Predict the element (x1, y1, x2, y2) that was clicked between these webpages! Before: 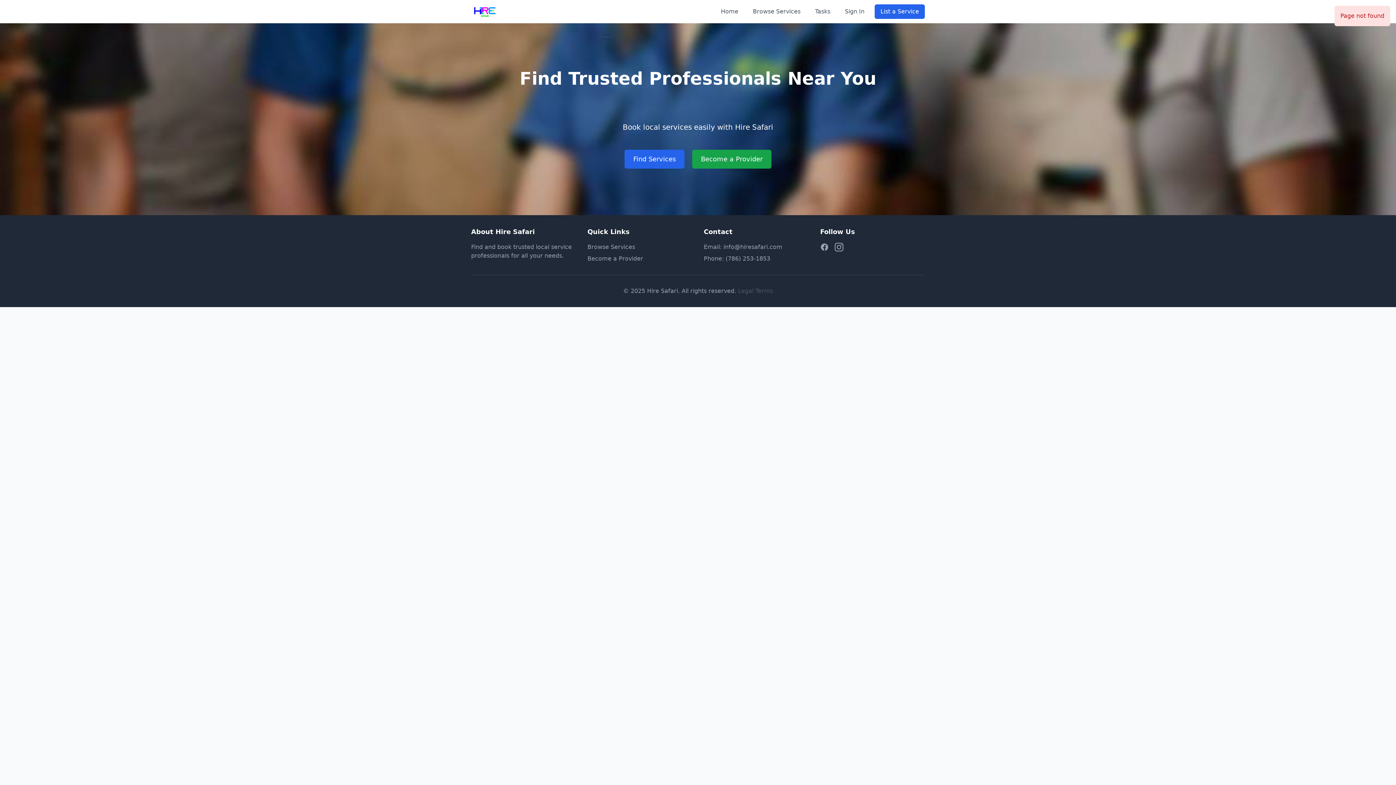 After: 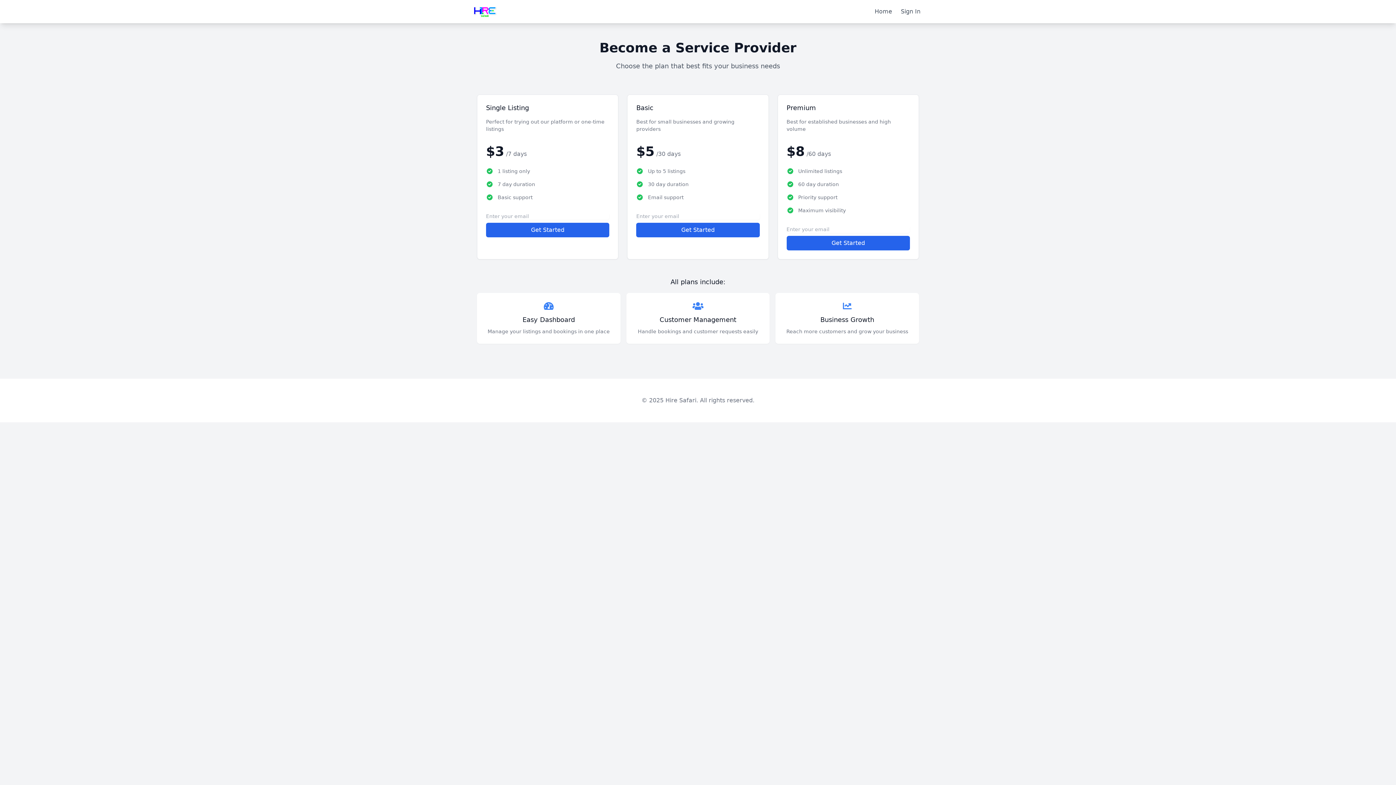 Action: bbox: (874, 4, 925, 18) label: List a Service